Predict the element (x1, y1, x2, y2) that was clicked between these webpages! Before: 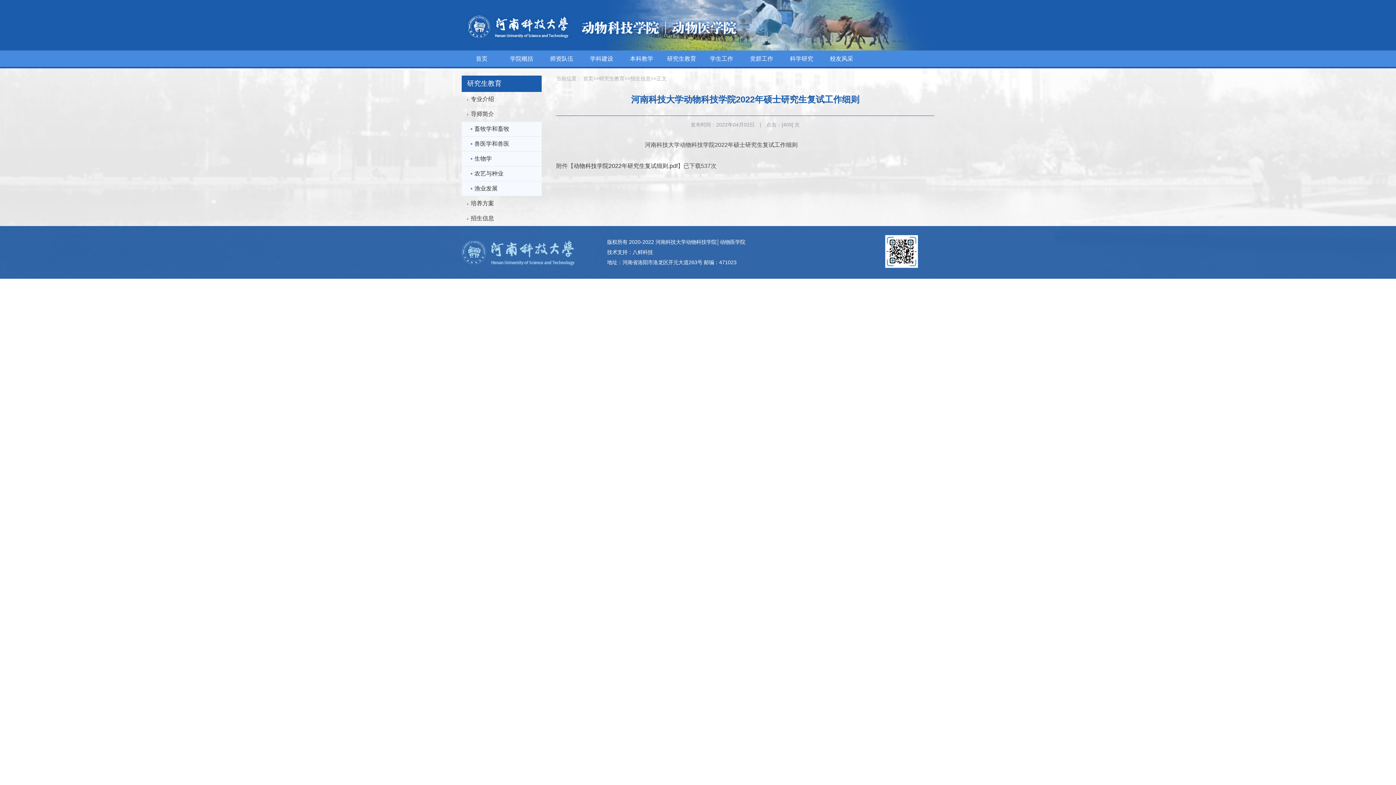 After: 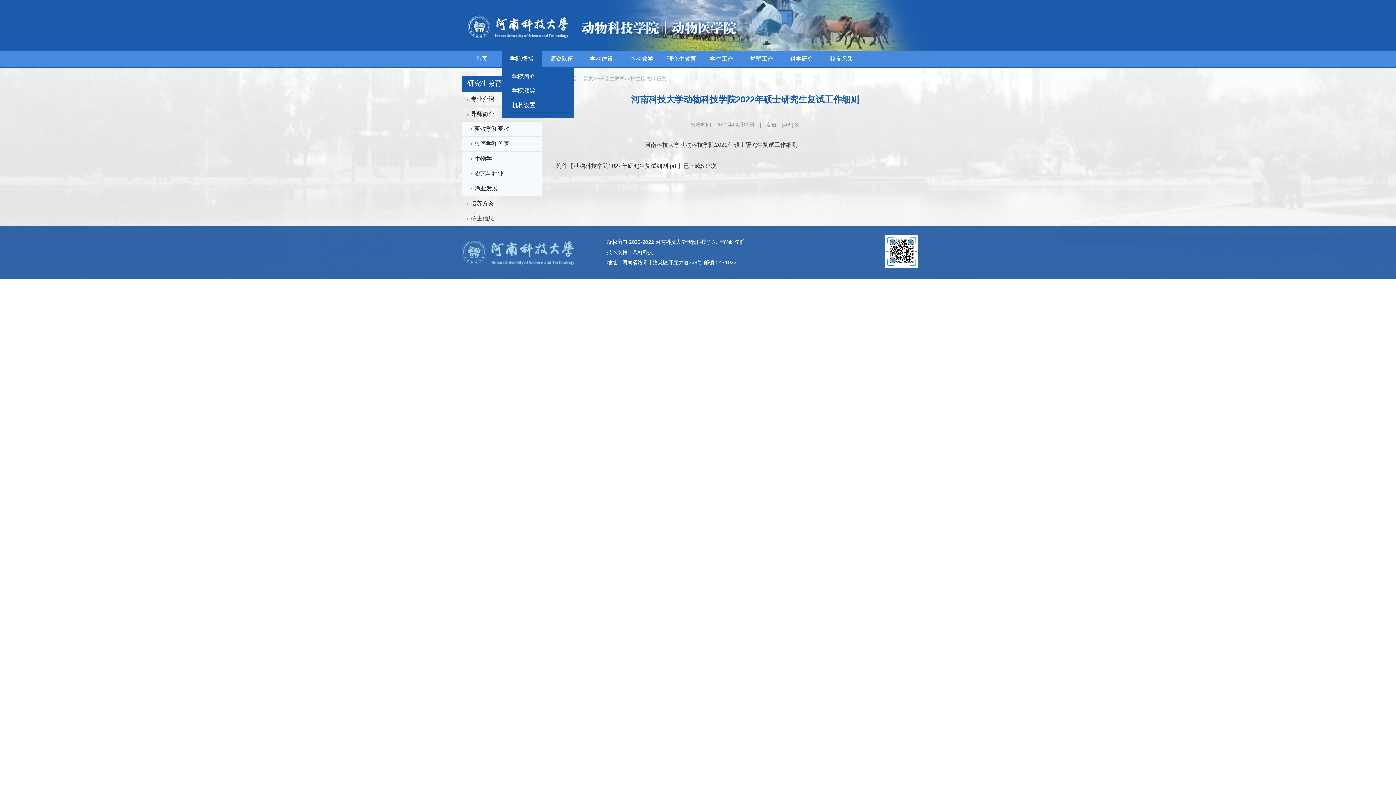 Action: bbox: (510, 55, 533, 61) label: 学院概括